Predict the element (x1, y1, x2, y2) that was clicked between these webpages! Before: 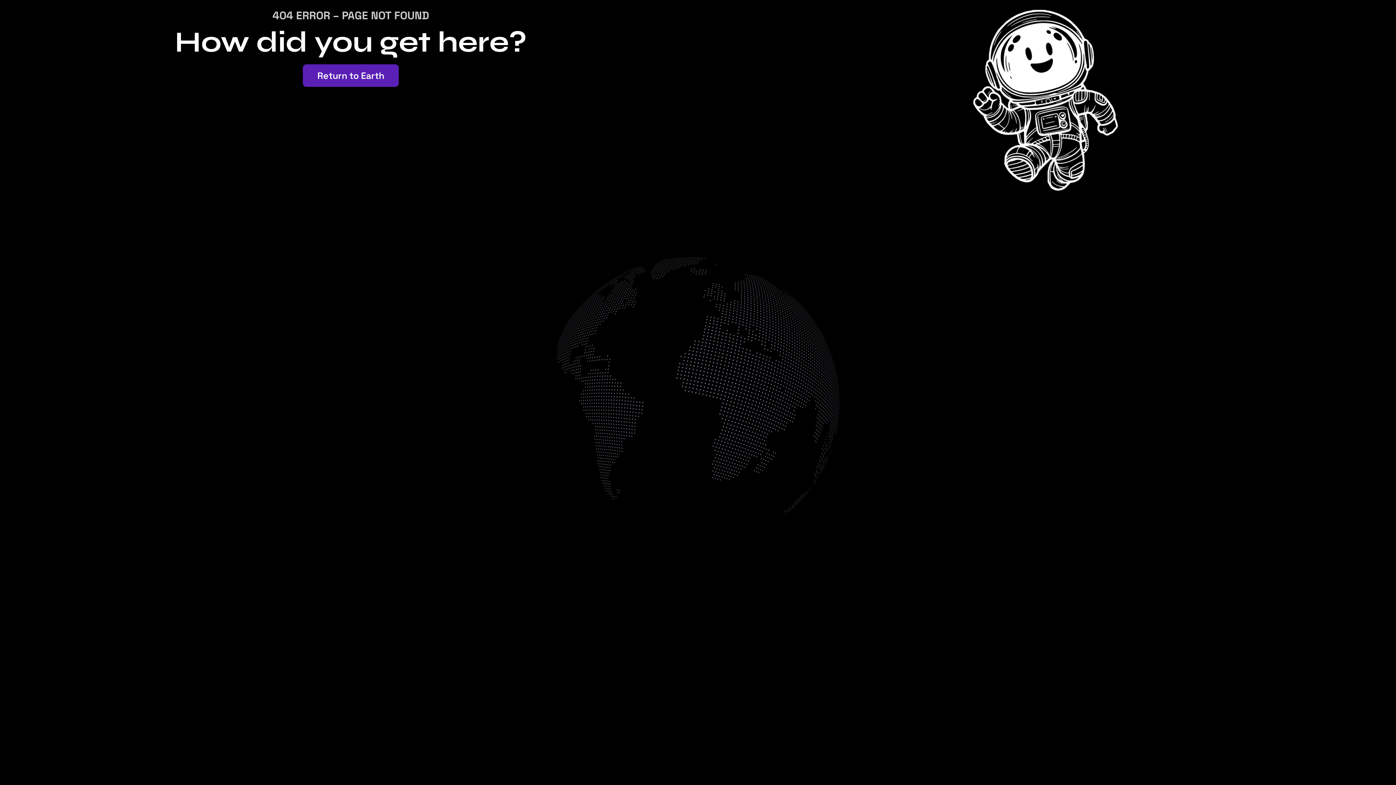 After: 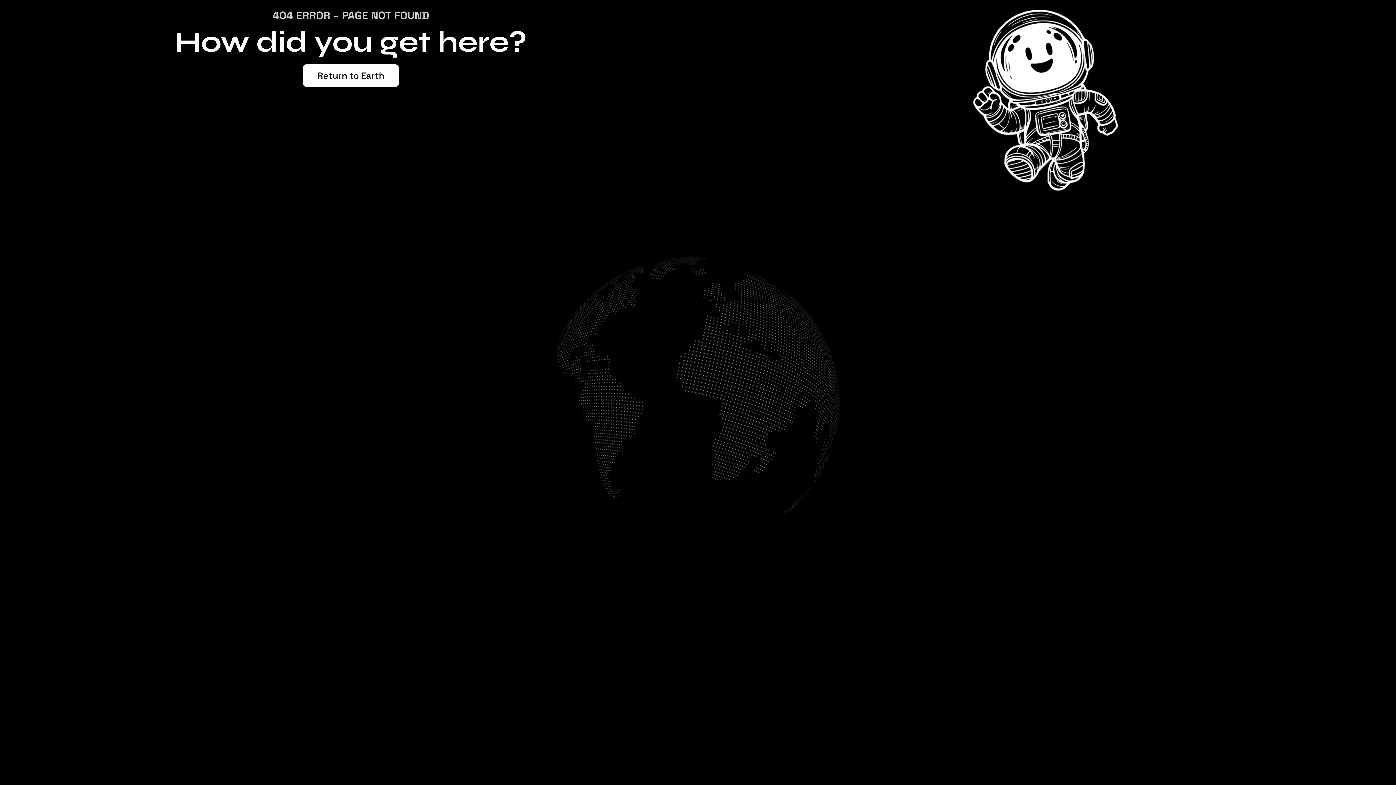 Action: bbox: (302, 64, 398, 86) label: Return to Earth